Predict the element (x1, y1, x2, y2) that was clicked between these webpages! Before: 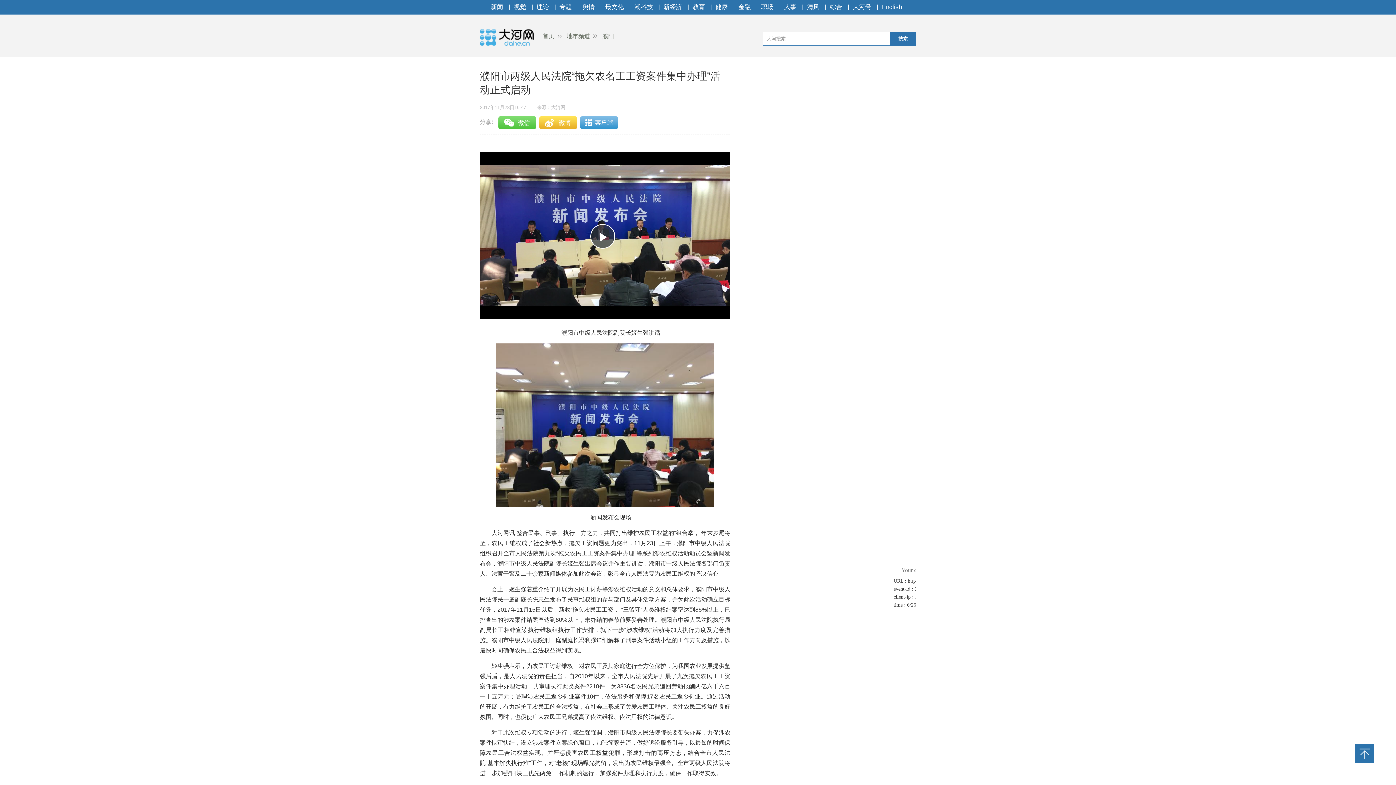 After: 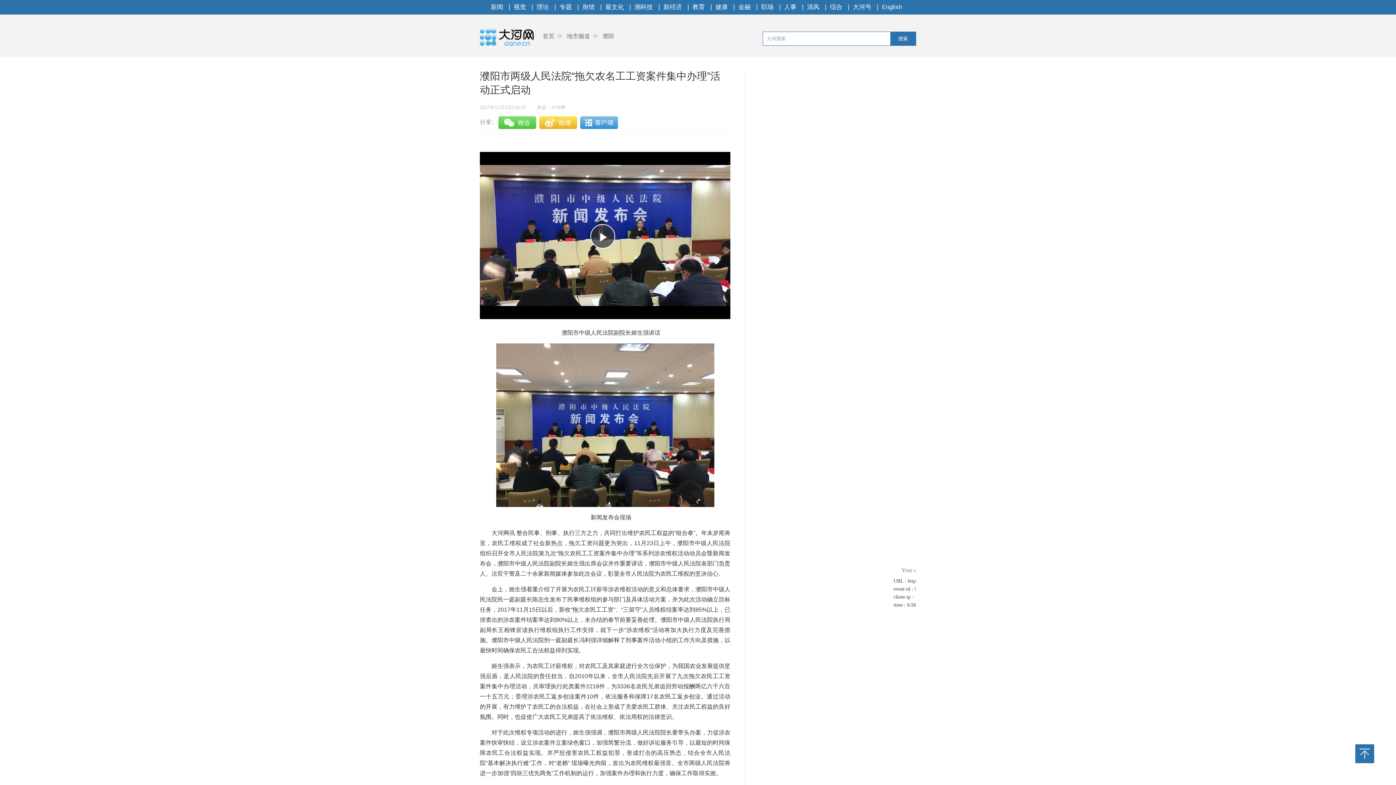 Action: bbox: (498, 110, 534, 128)